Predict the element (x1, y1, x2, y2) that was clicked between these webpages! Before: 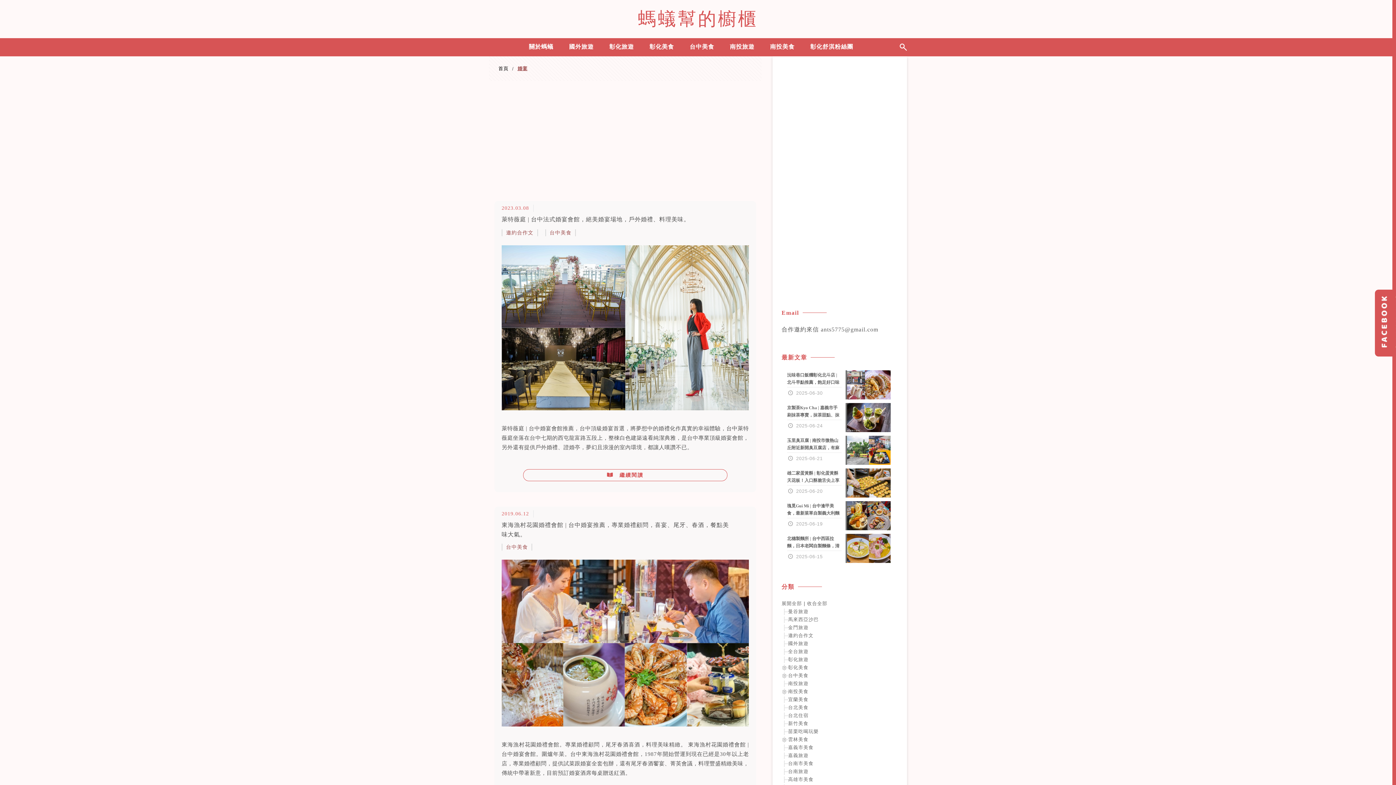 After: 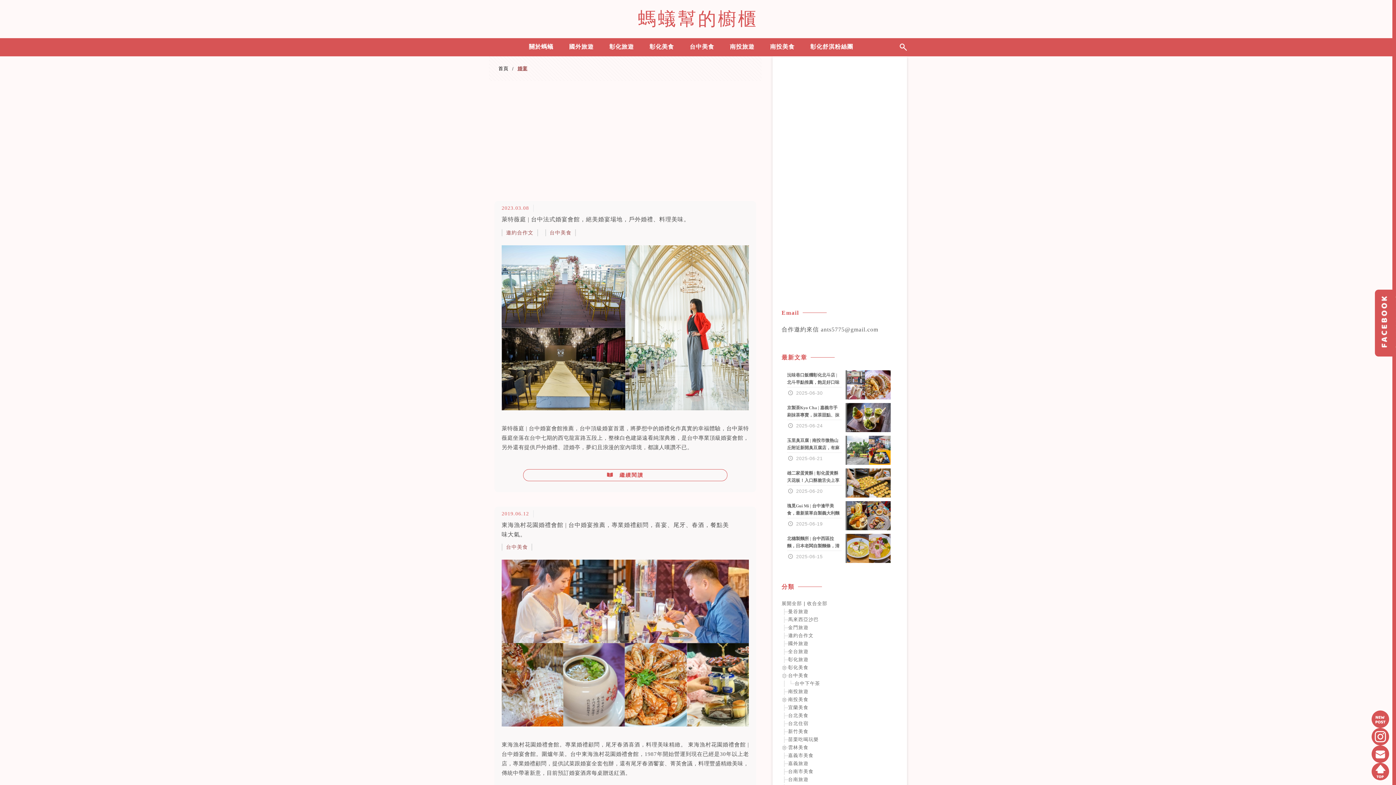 Action: bbox: (781, 673, 788, 678)